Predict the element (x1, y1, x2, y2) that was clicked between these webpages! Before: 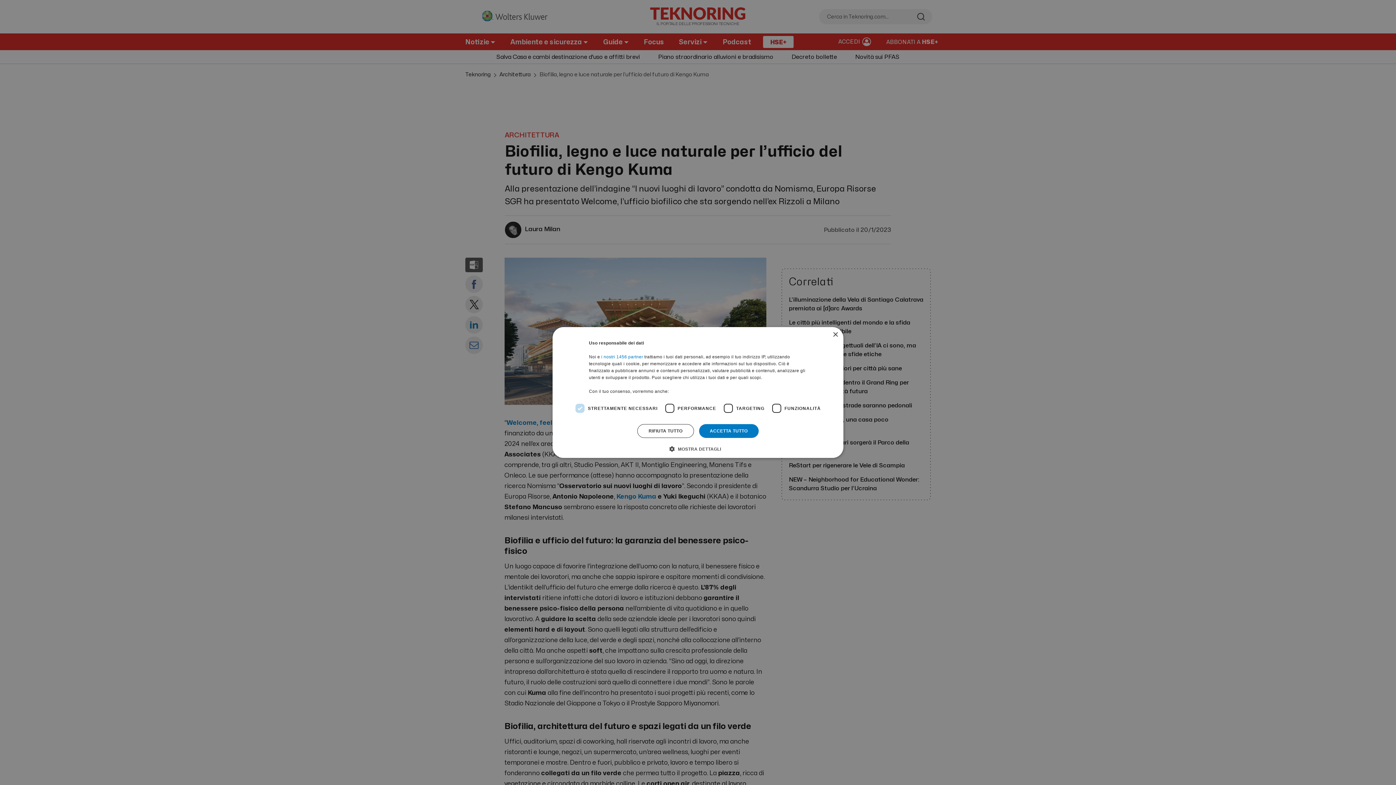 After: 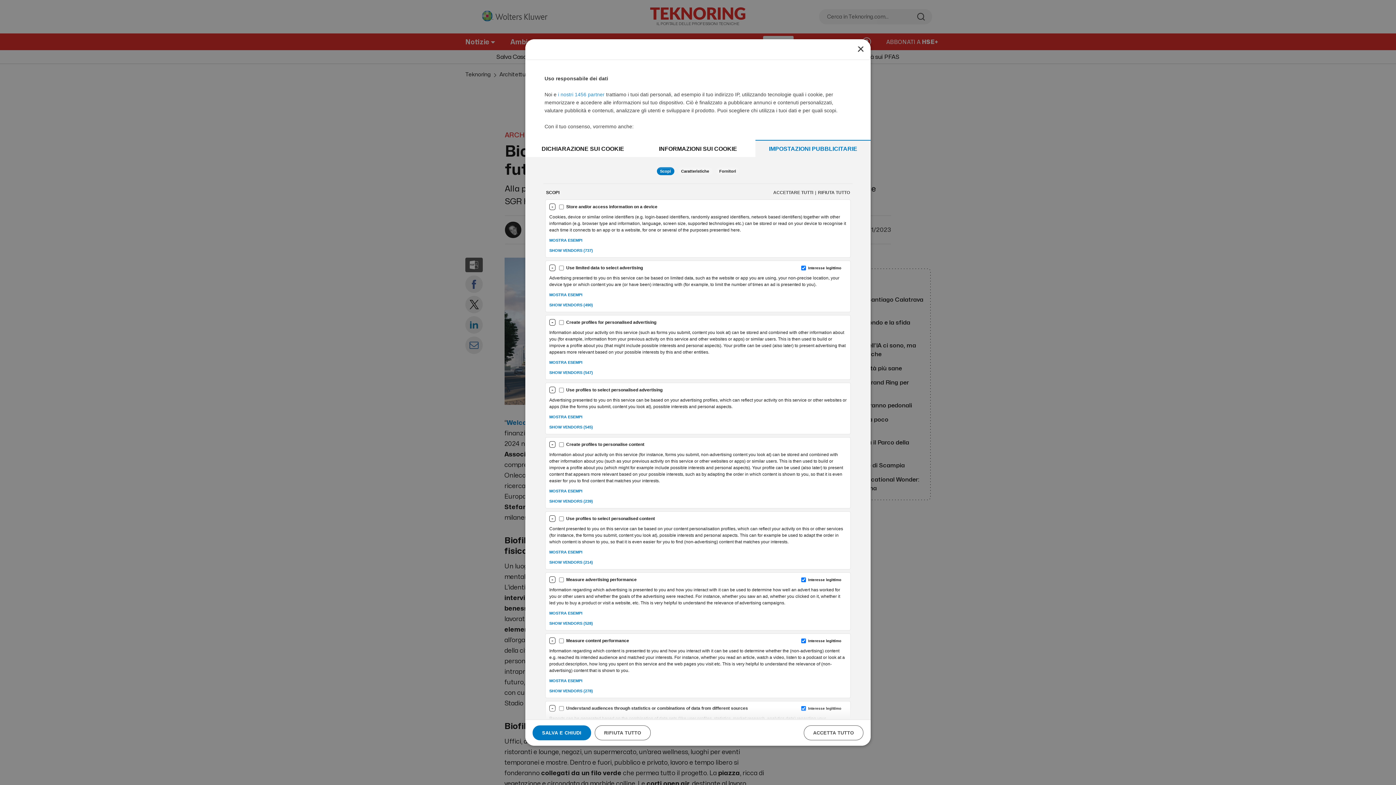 Action: bbox: (601, 354, 643, 359) label: i nostri 1456 partner